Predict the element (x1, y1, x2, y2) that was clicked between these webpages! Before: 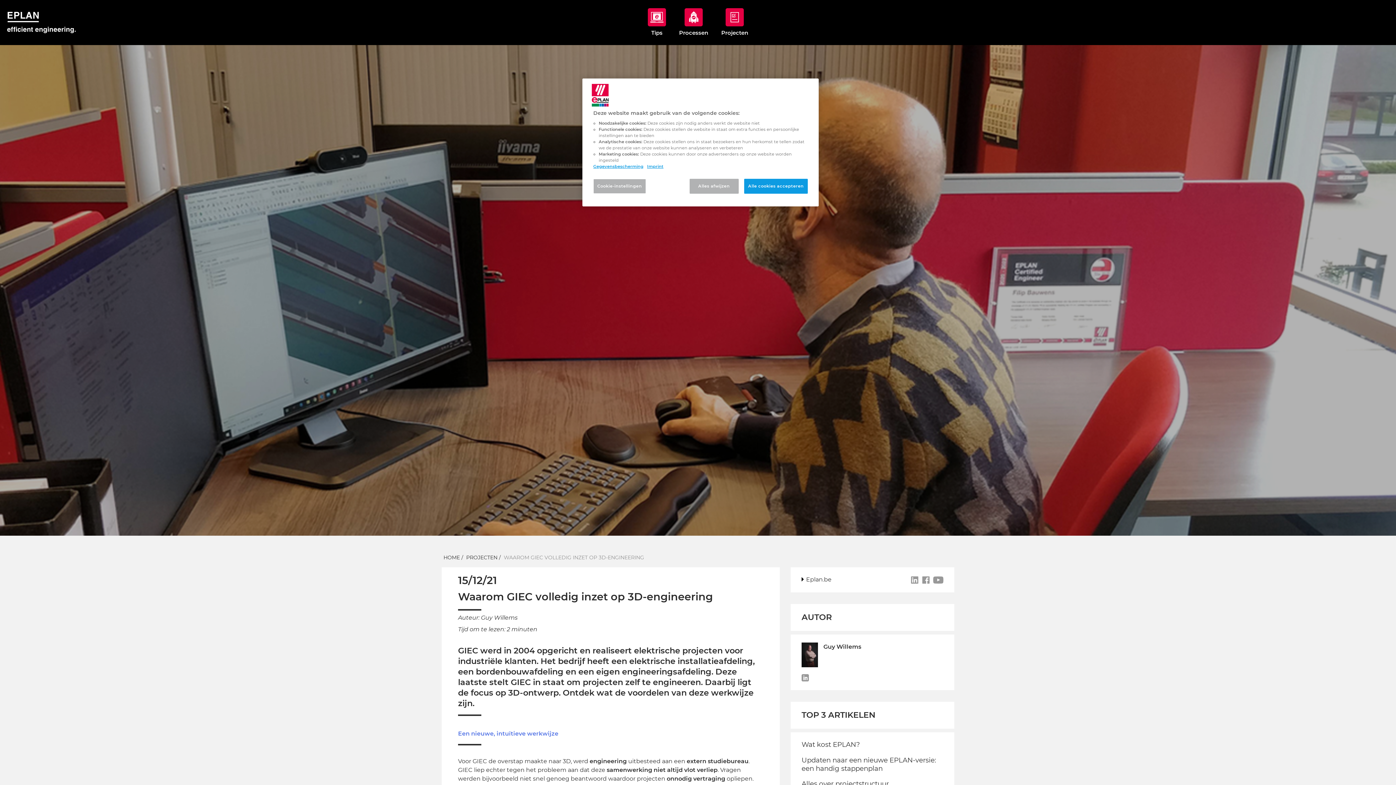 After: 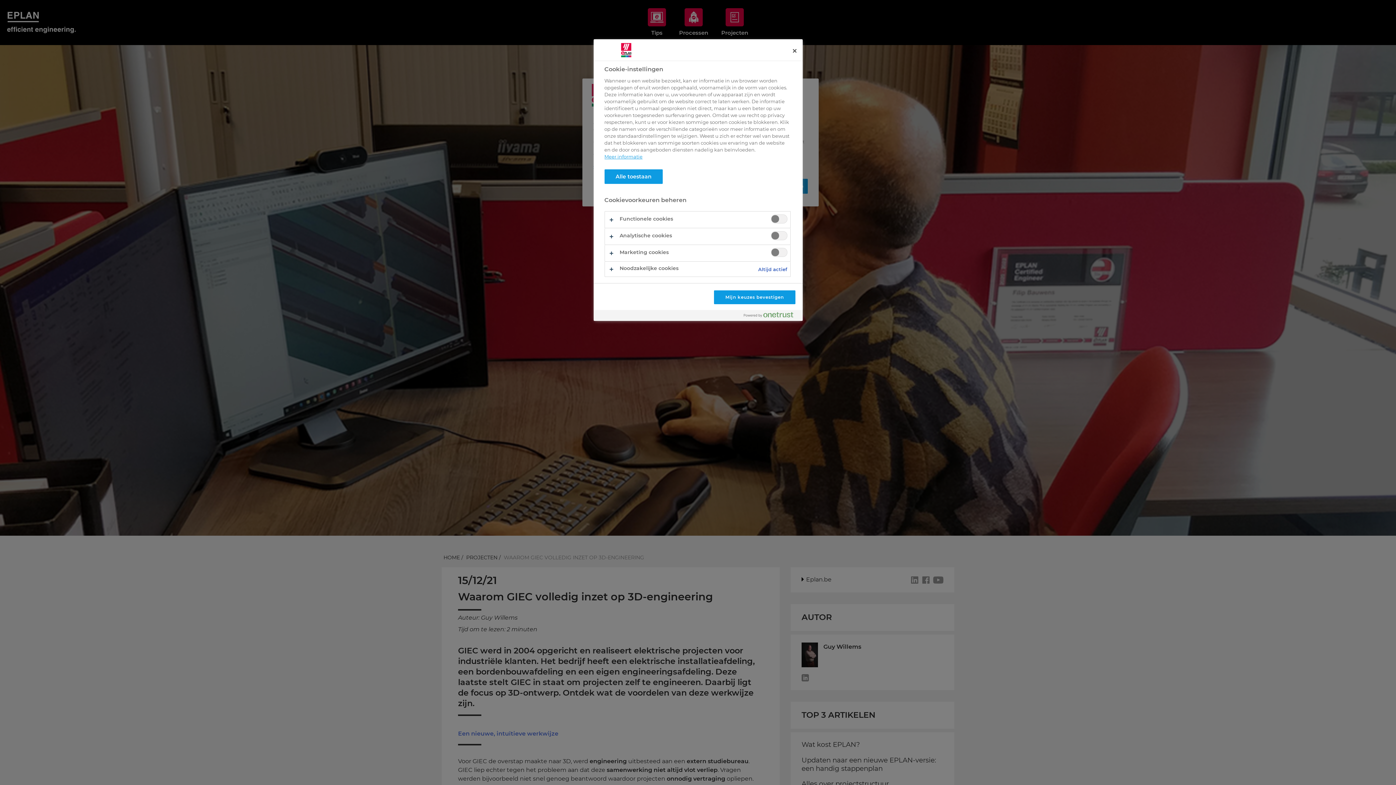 Action: bbox: (593, 178, 646, 193) label: Cookie-instellingen